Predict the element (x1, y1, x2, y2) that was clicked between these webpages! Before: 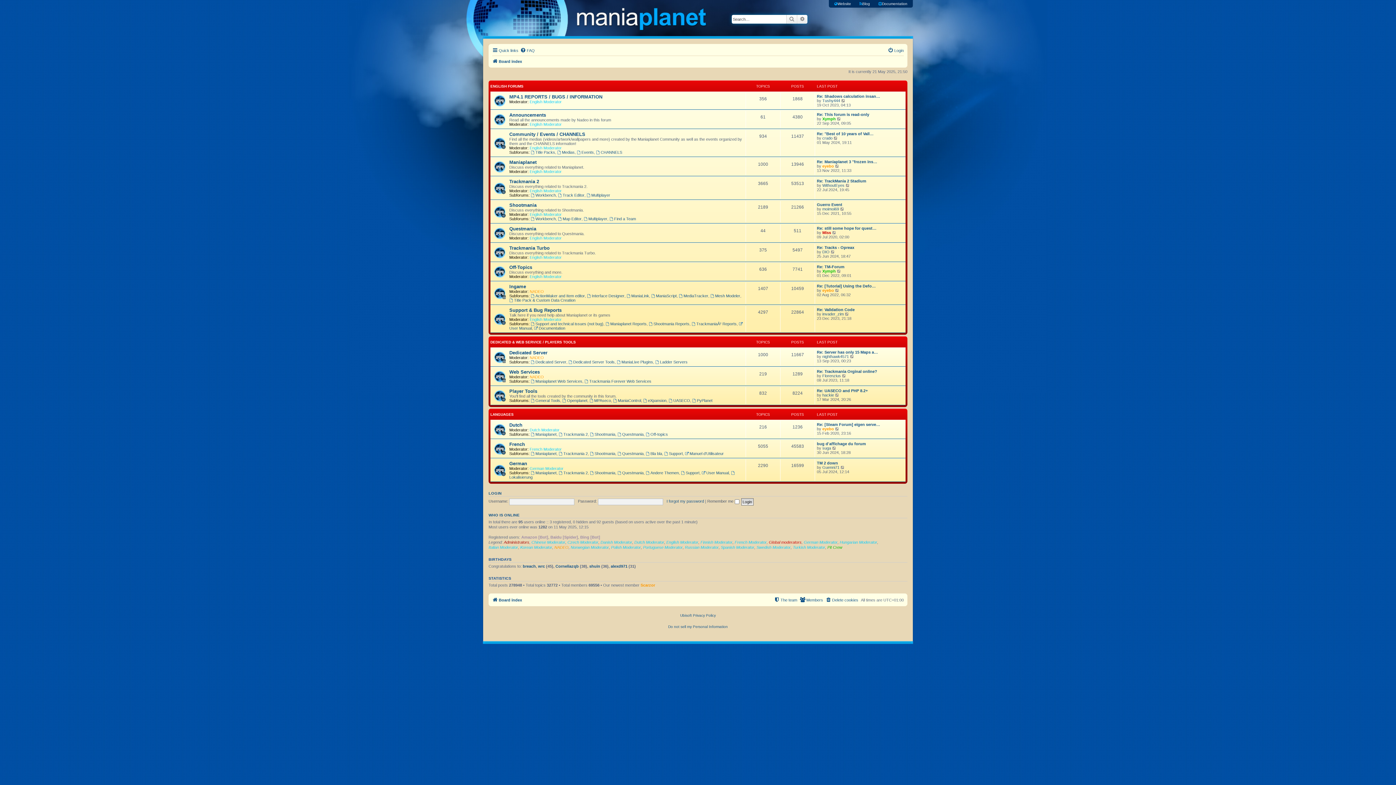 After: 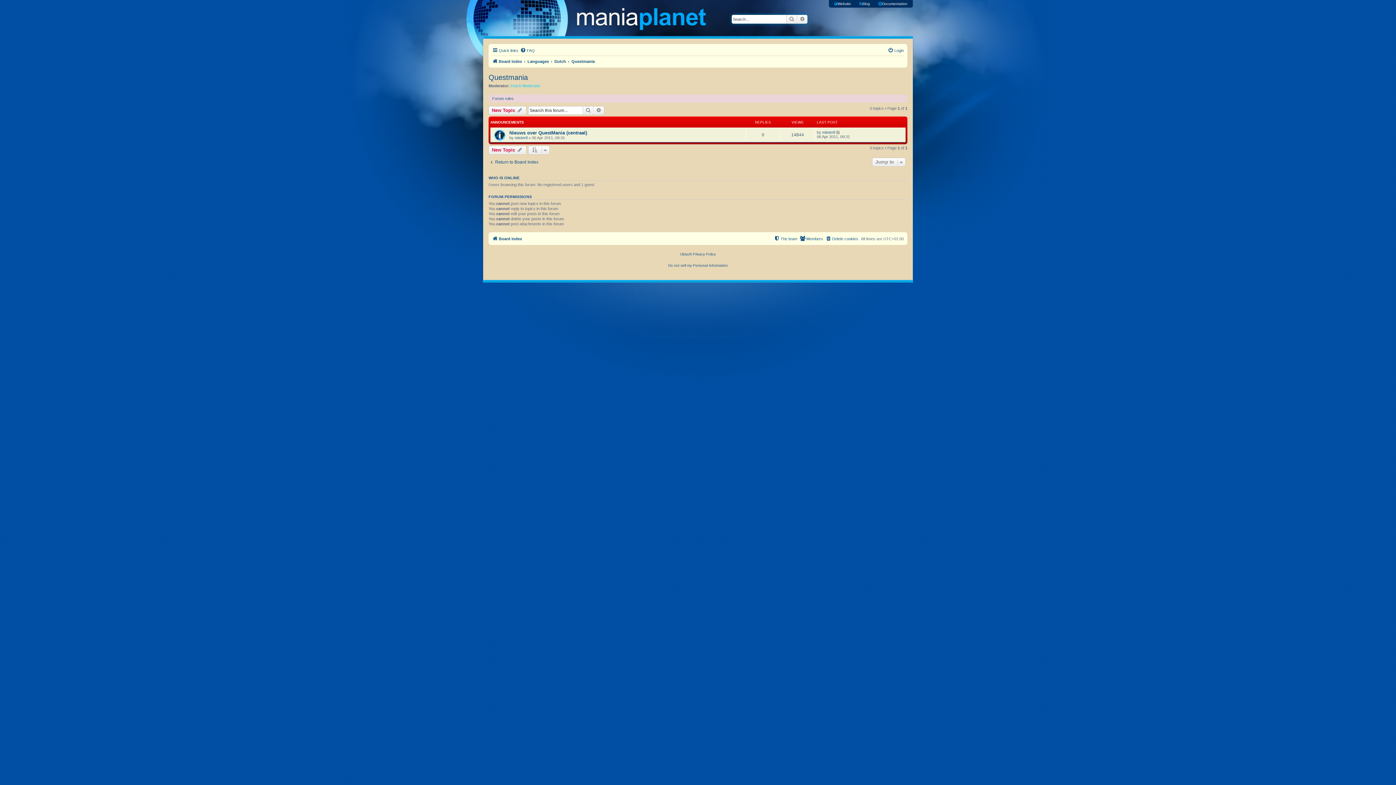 Action: bbox: (617, 432, 643, 436) label: Questmania